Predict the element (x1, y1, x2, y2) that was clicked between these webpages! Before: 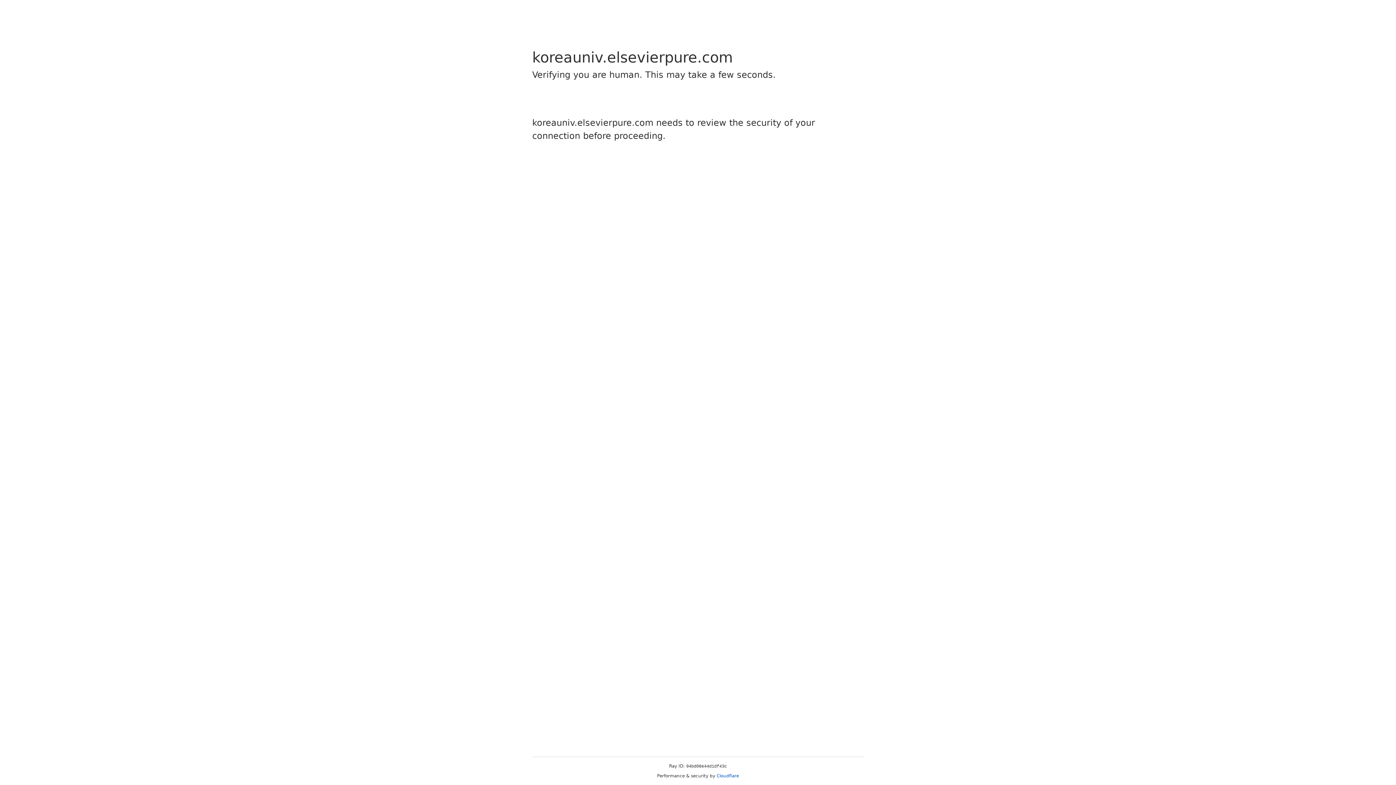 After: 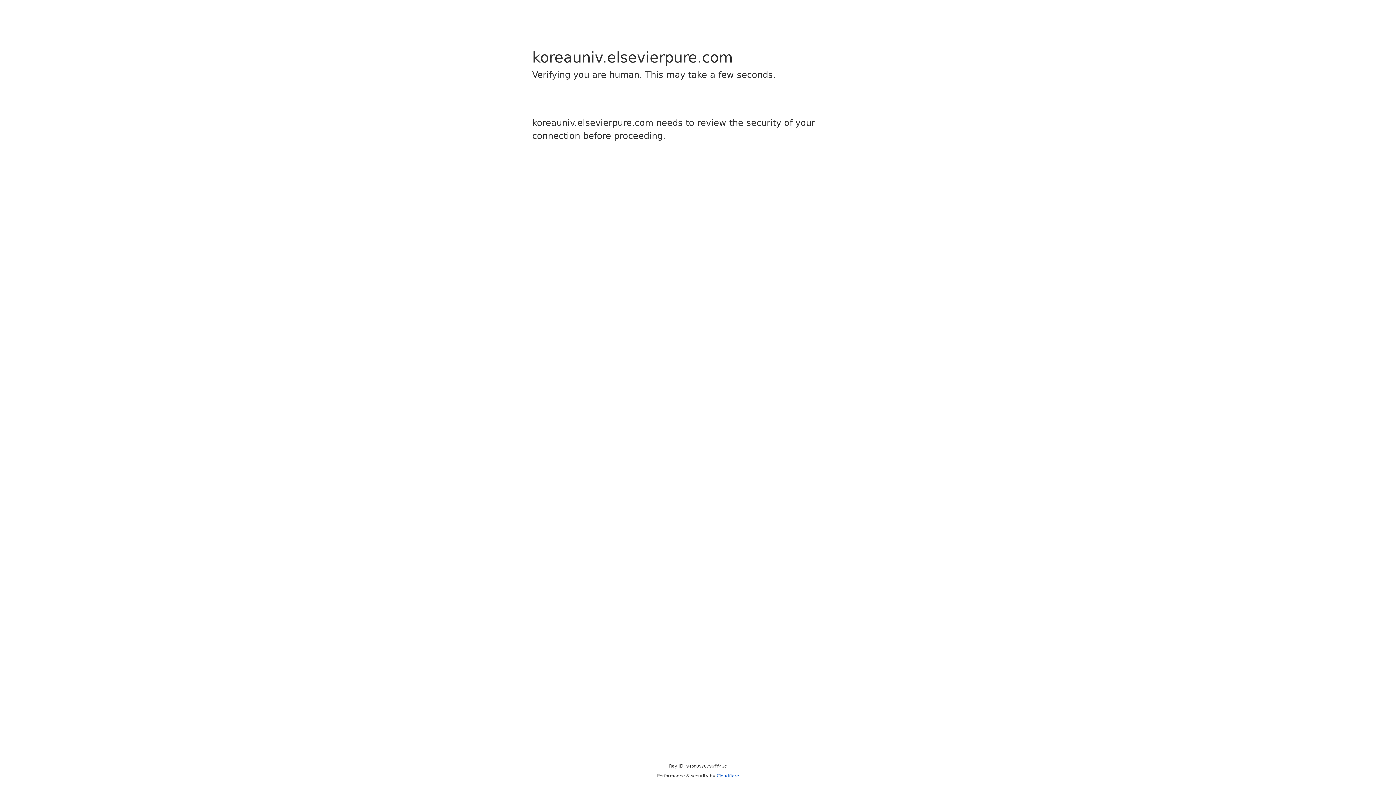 Action: bbox: (716, 773, 739, 778) label: Cloudflare